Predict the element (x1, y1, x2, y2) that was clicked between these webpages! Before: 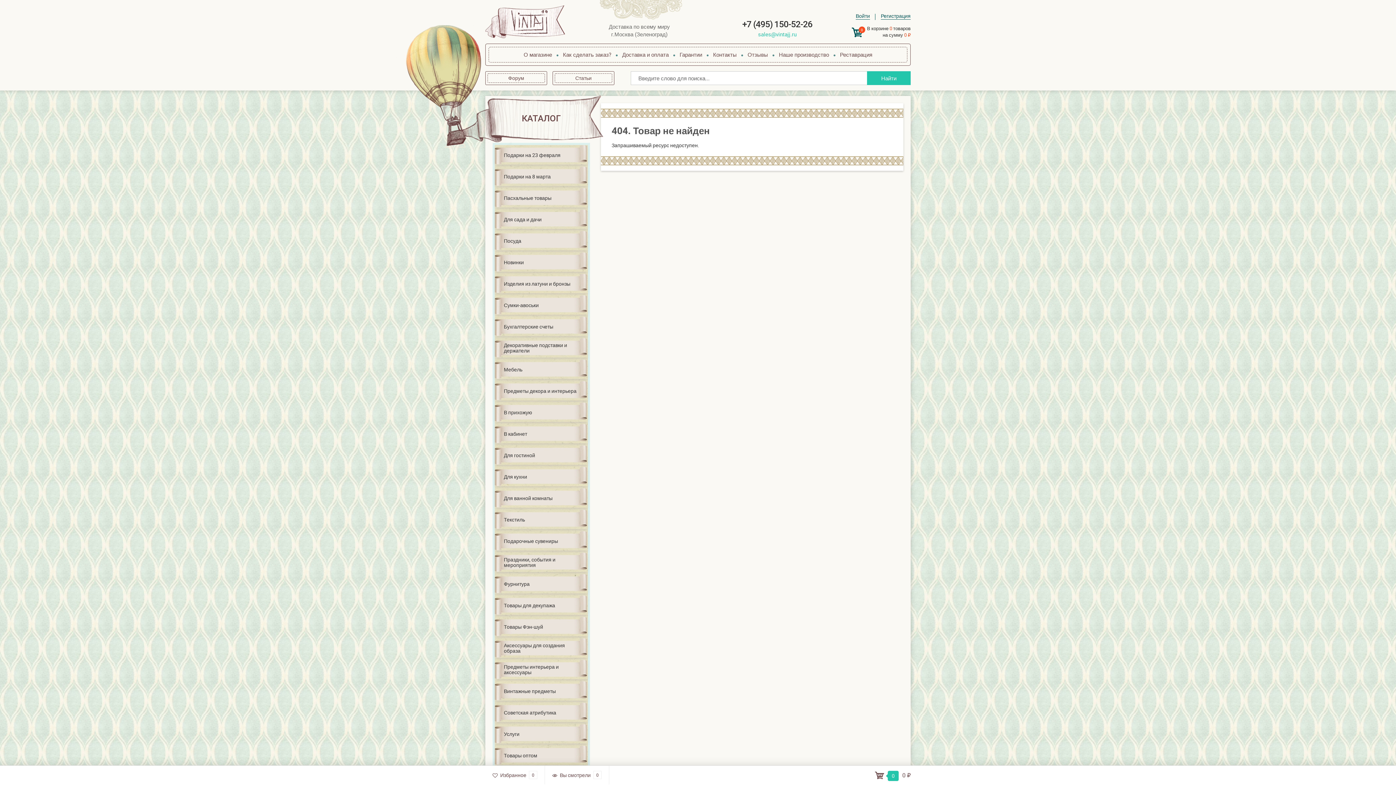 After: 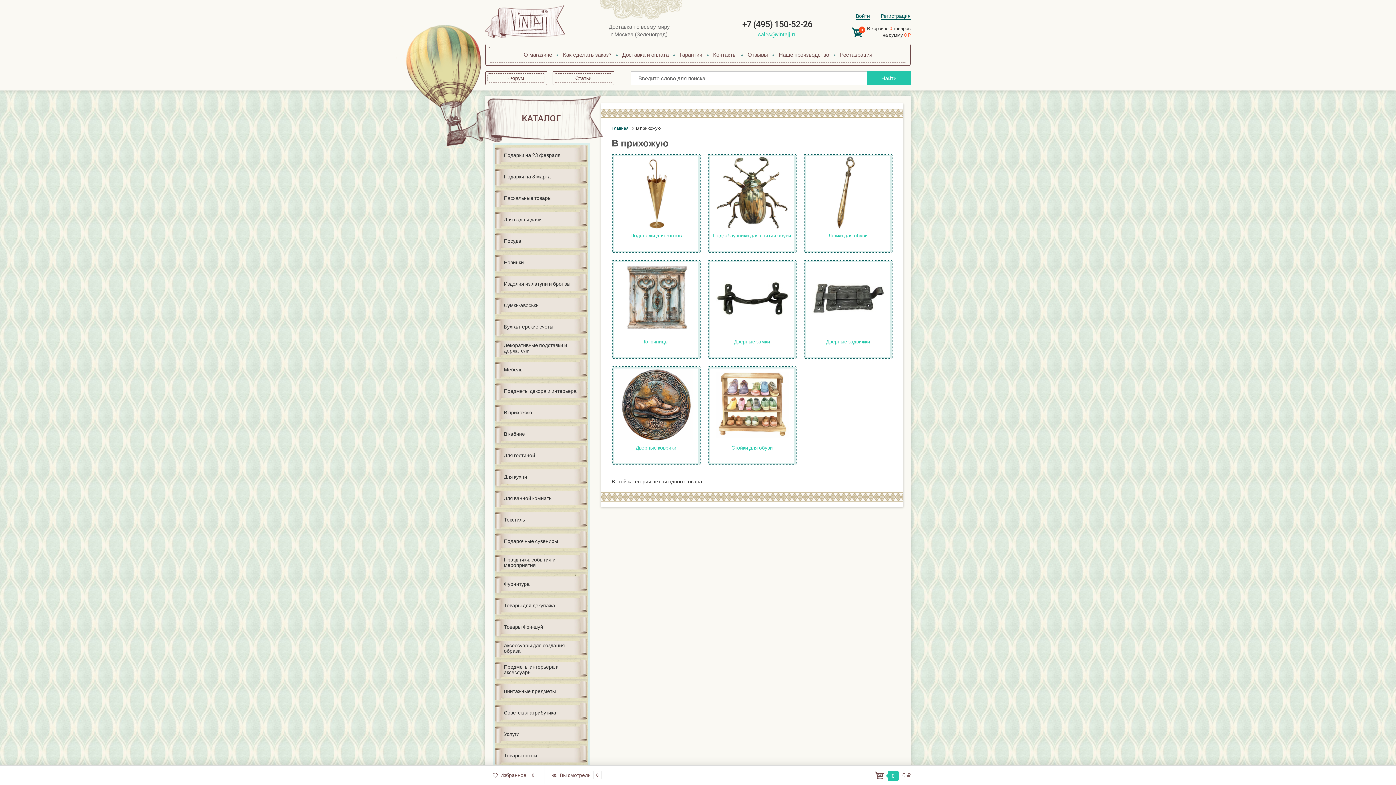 Action: bbox: (494, 402, 587, 422) label: В прихожую